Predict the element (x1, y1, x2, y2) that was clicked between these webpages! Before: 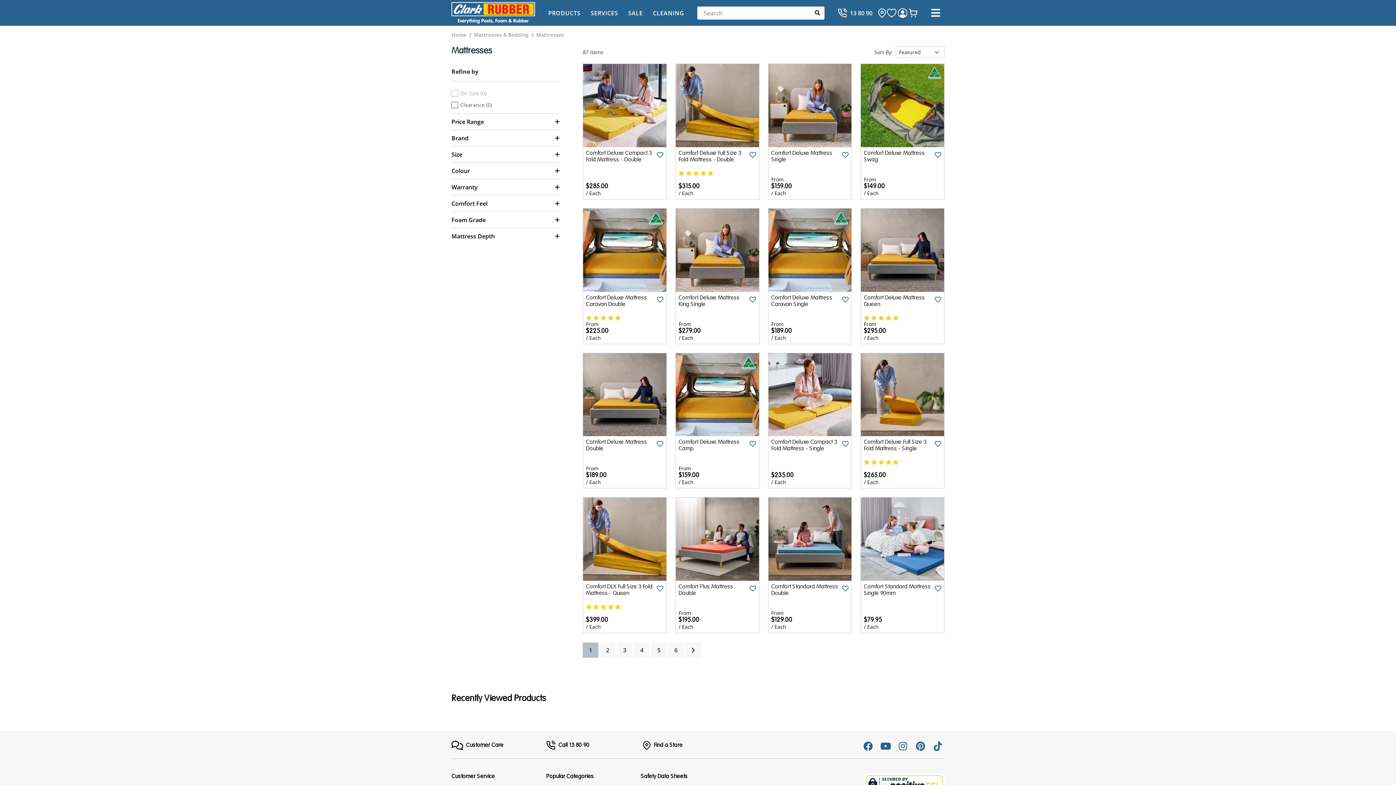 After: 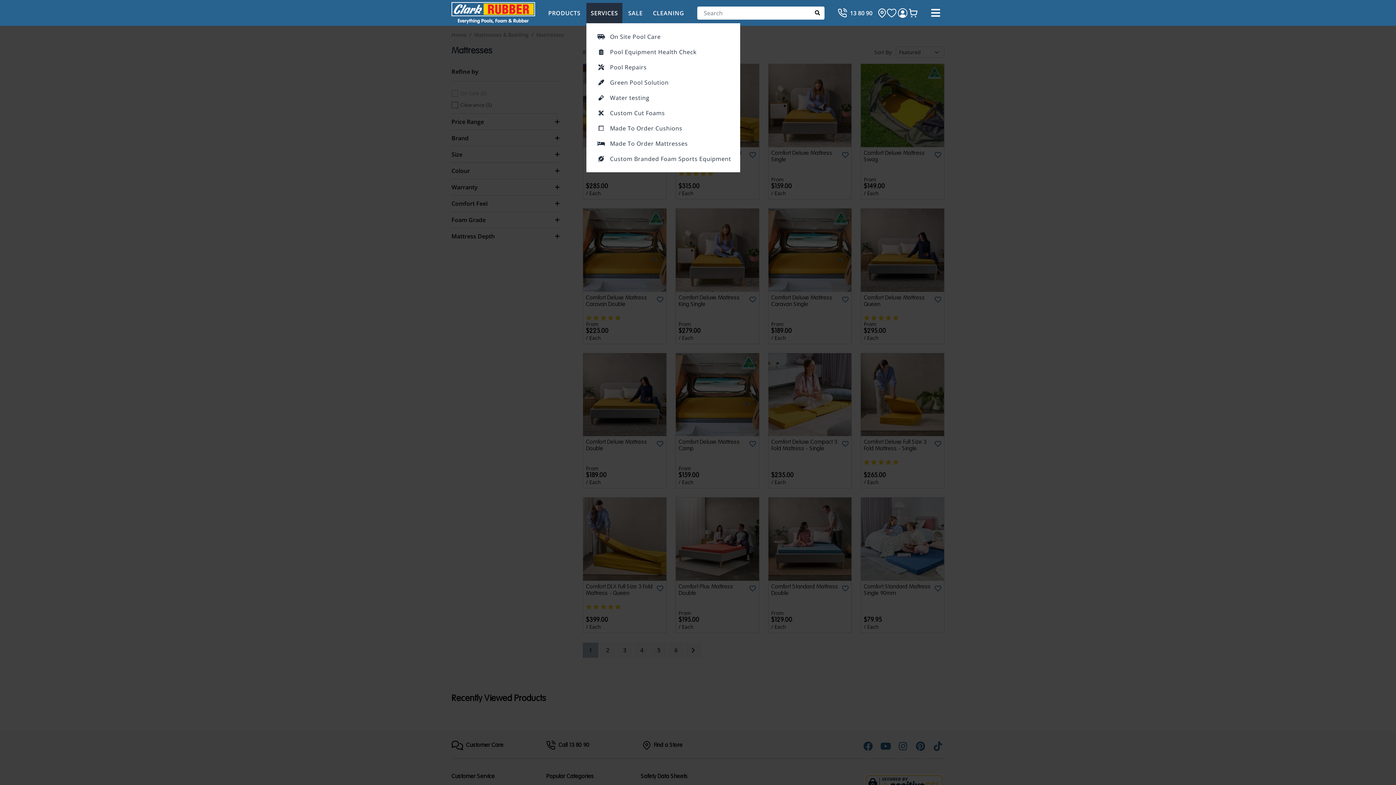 Action: label: SERVICES bbox: (586, 2, 622, 23)